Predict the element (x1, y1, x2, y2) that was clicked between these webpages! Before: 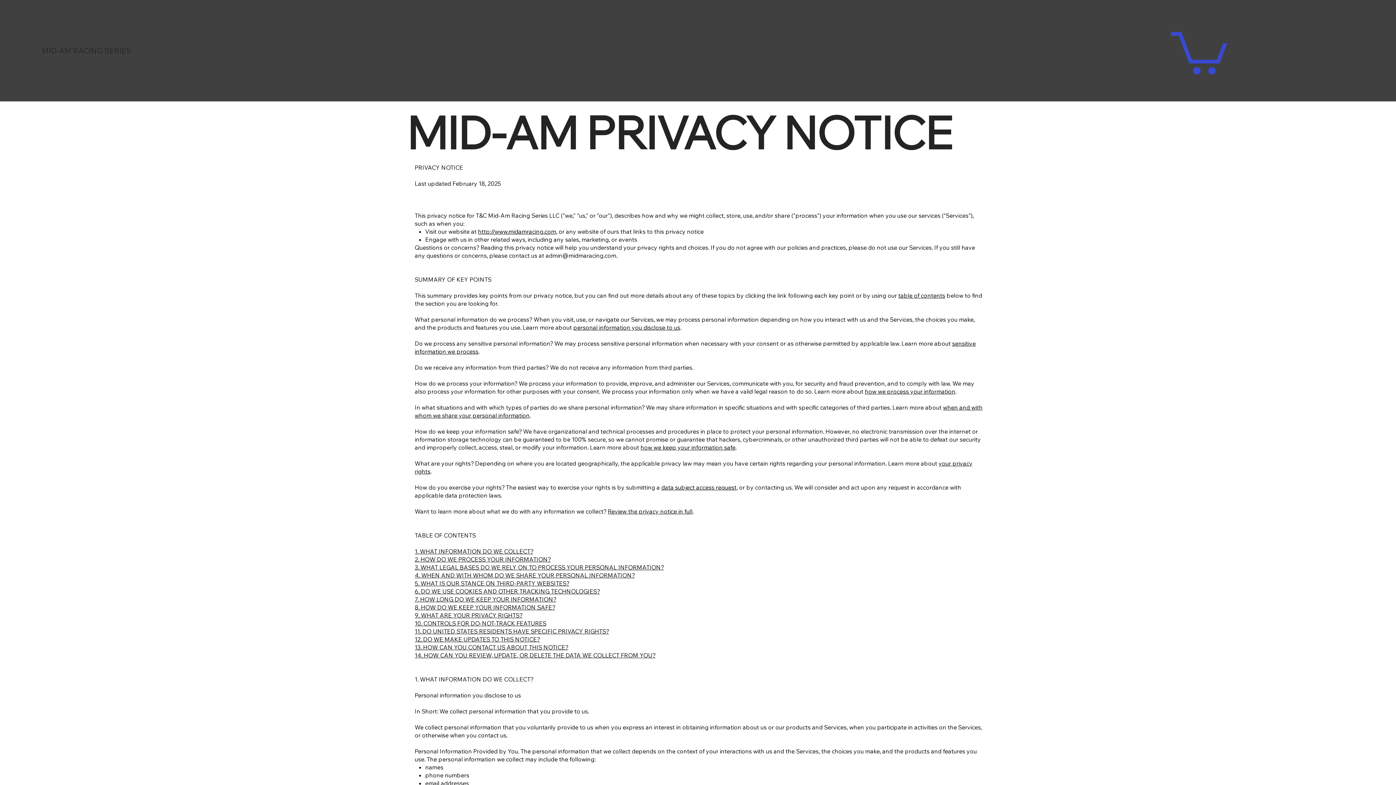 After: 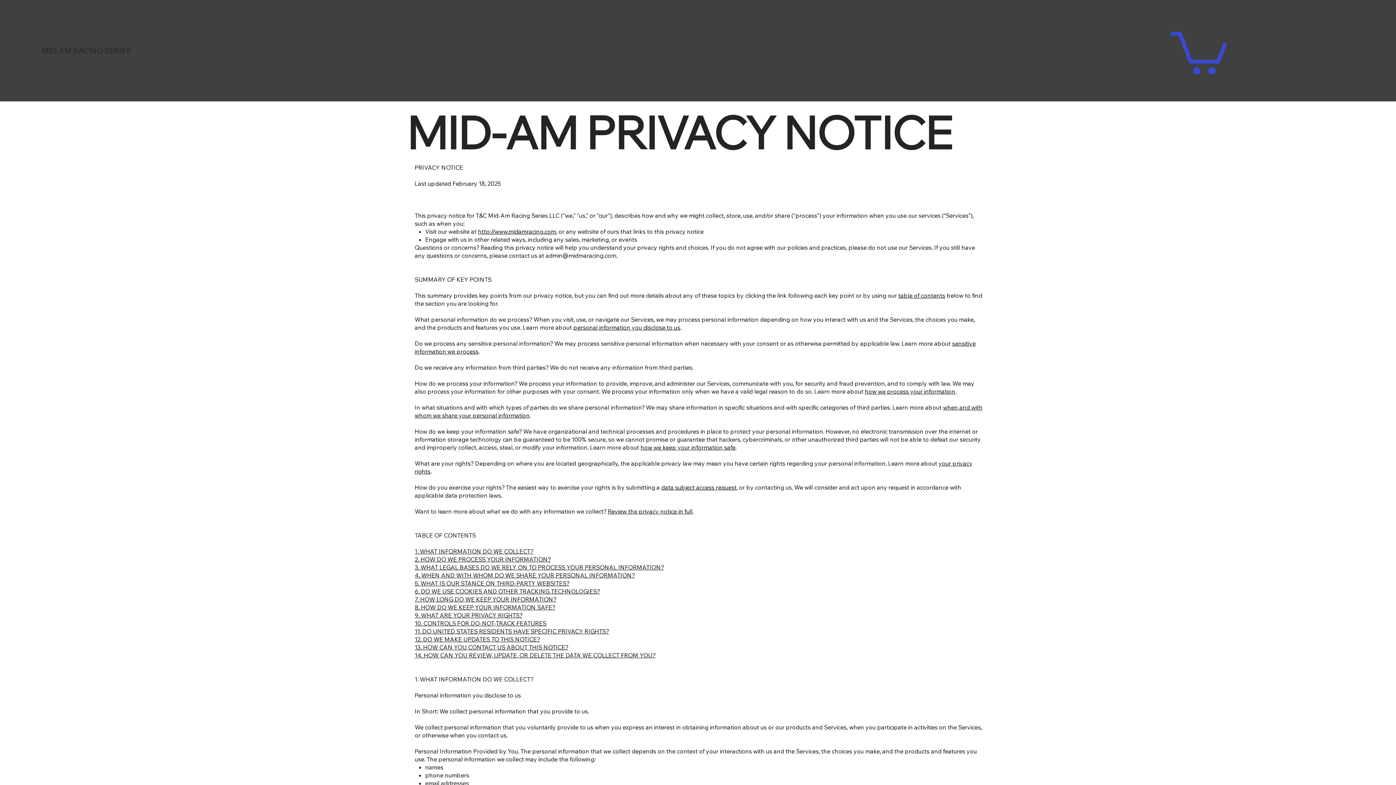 Action: bbox: (414, 620, 546, 627) label: 10. CONTROLS FOR DO-NOT-TRACK FEATURES